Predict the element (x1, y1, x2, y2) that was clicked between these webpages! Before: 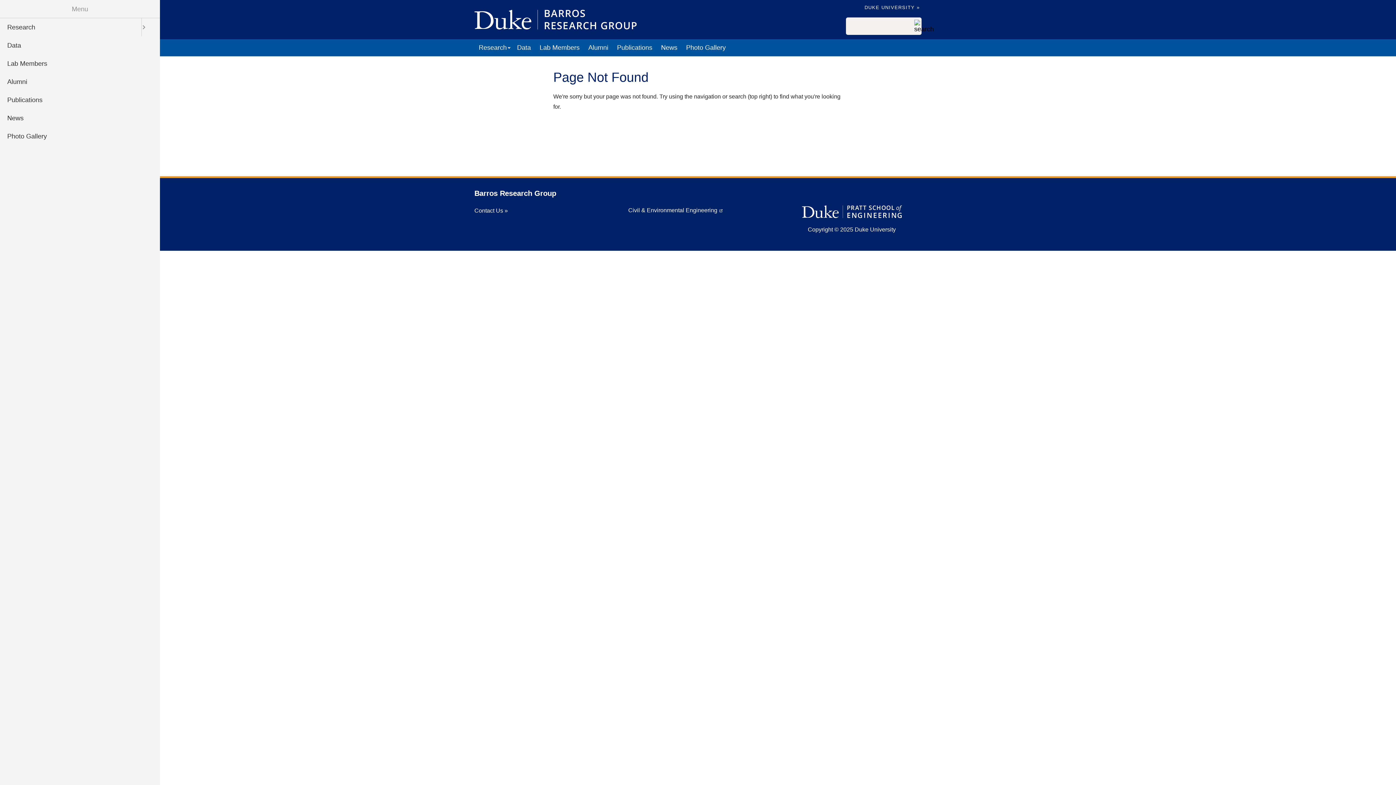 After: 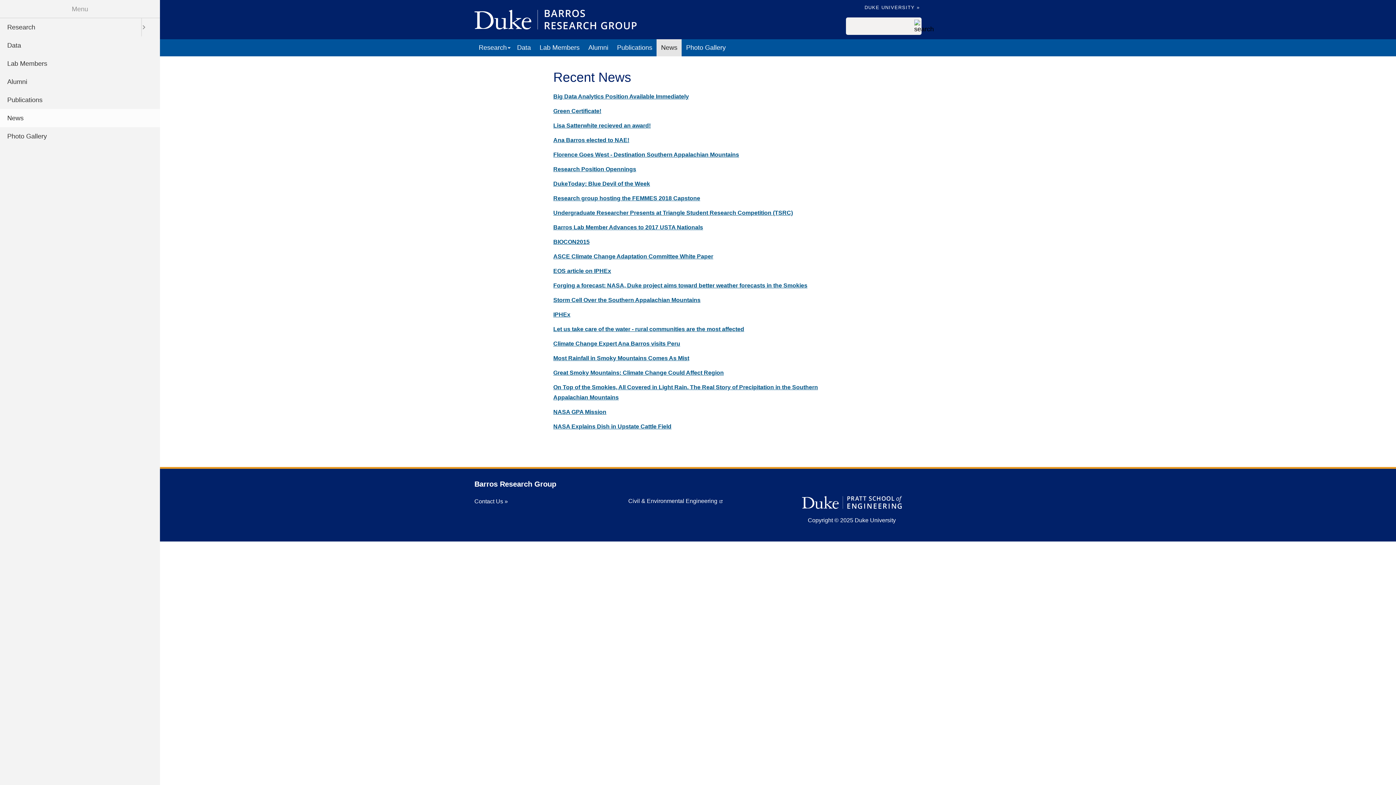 Action: label: News bbox: (656, 39, 681, 56)